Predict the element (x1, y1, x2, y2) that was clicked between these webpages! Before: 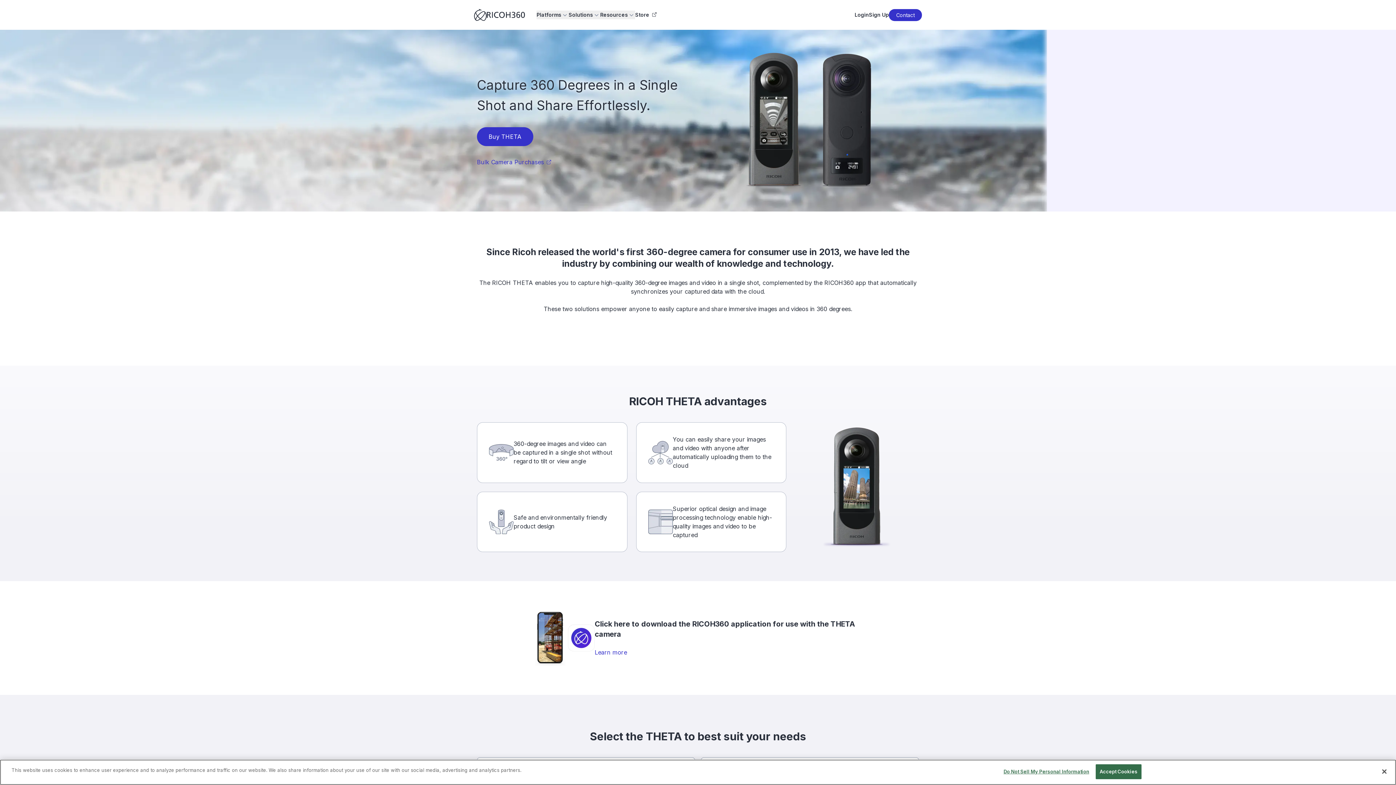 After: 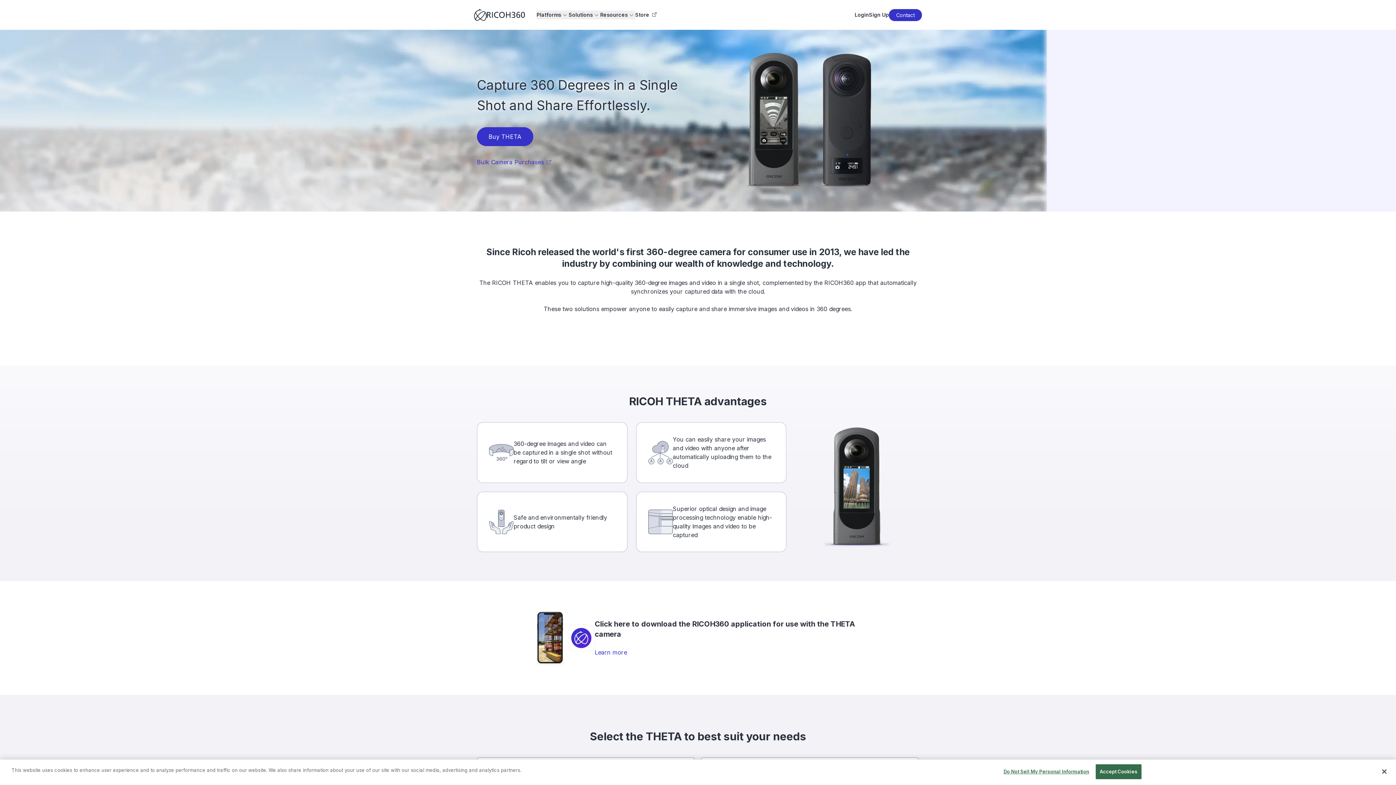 Action: bbox: (635, 10, 656, 19) label: Store